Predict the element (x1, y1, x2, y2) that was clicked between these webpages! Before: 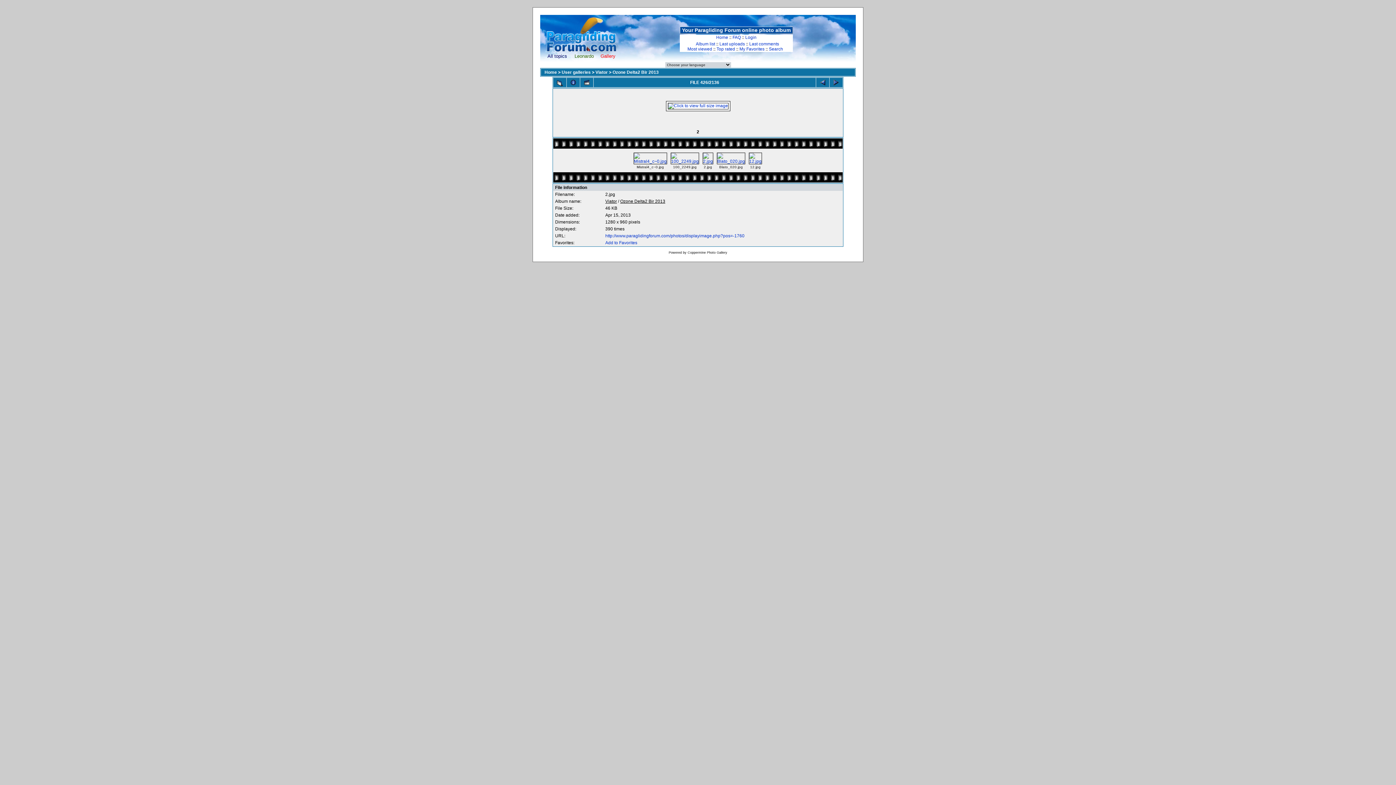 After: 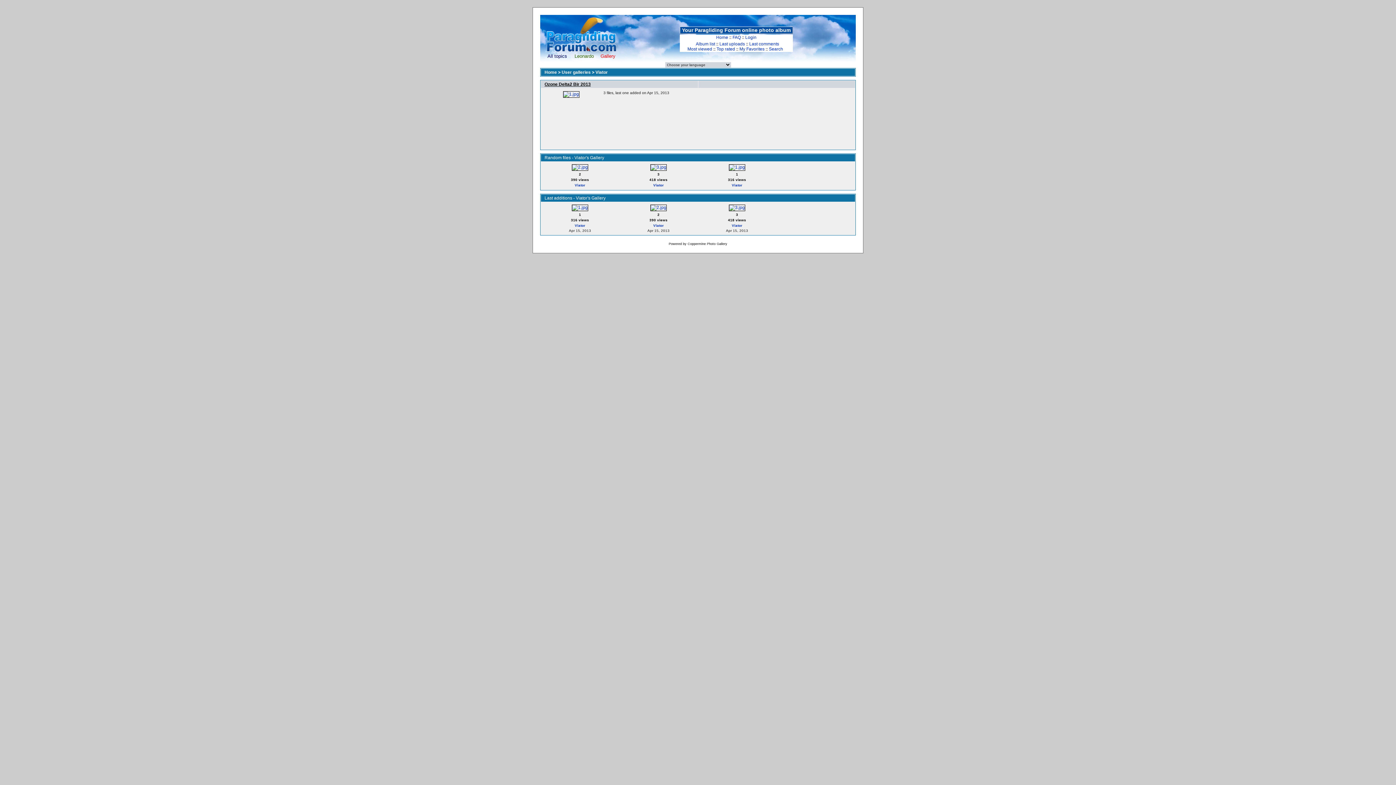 Action: bbox: (595, 69, 608, 74) label: Viator